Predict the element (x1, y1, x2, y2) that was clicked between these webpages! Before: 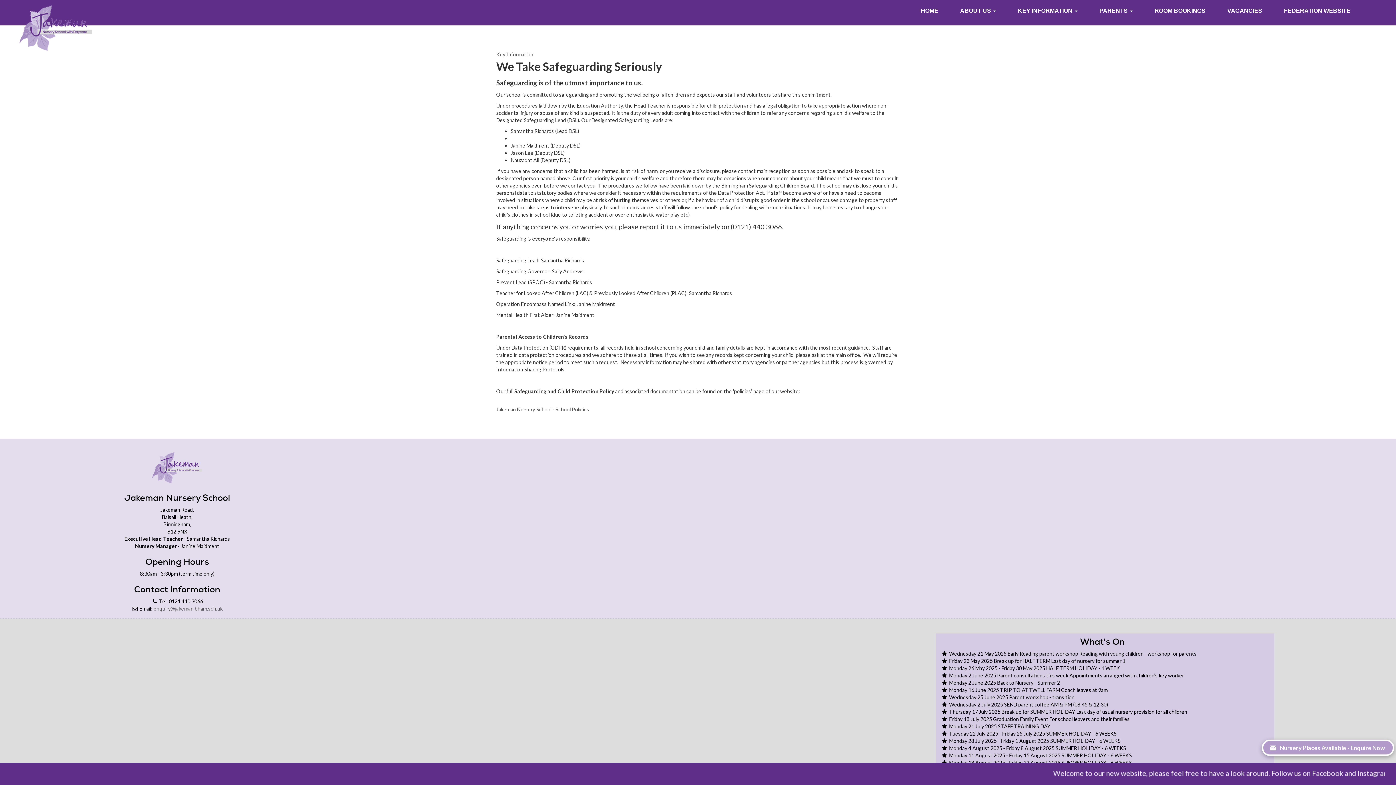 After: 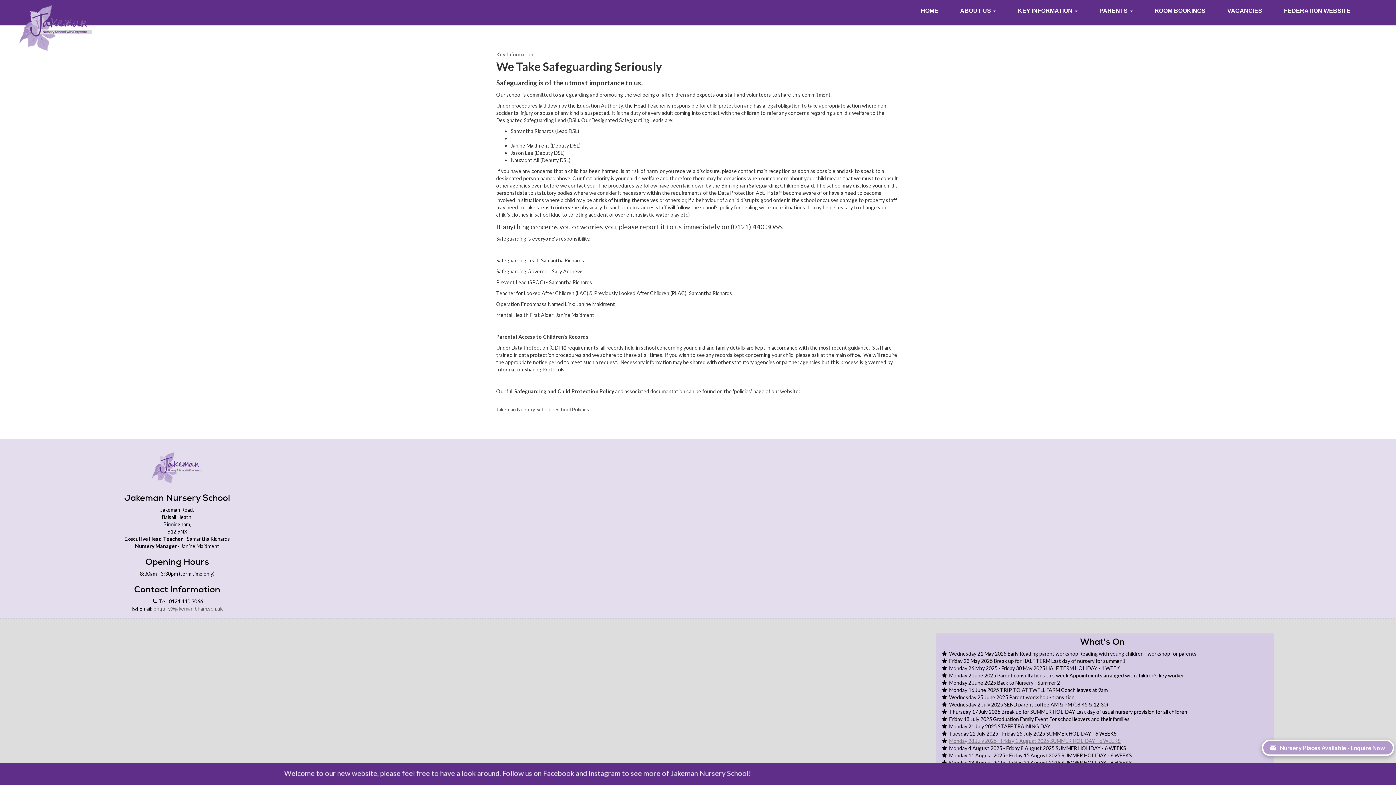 Action: label: Monday 28 July 2025 - Friday 1 August 2025 SUMMER HOLIDAY - 6 WEEKS bbox: (949, 738, 1121, 744)